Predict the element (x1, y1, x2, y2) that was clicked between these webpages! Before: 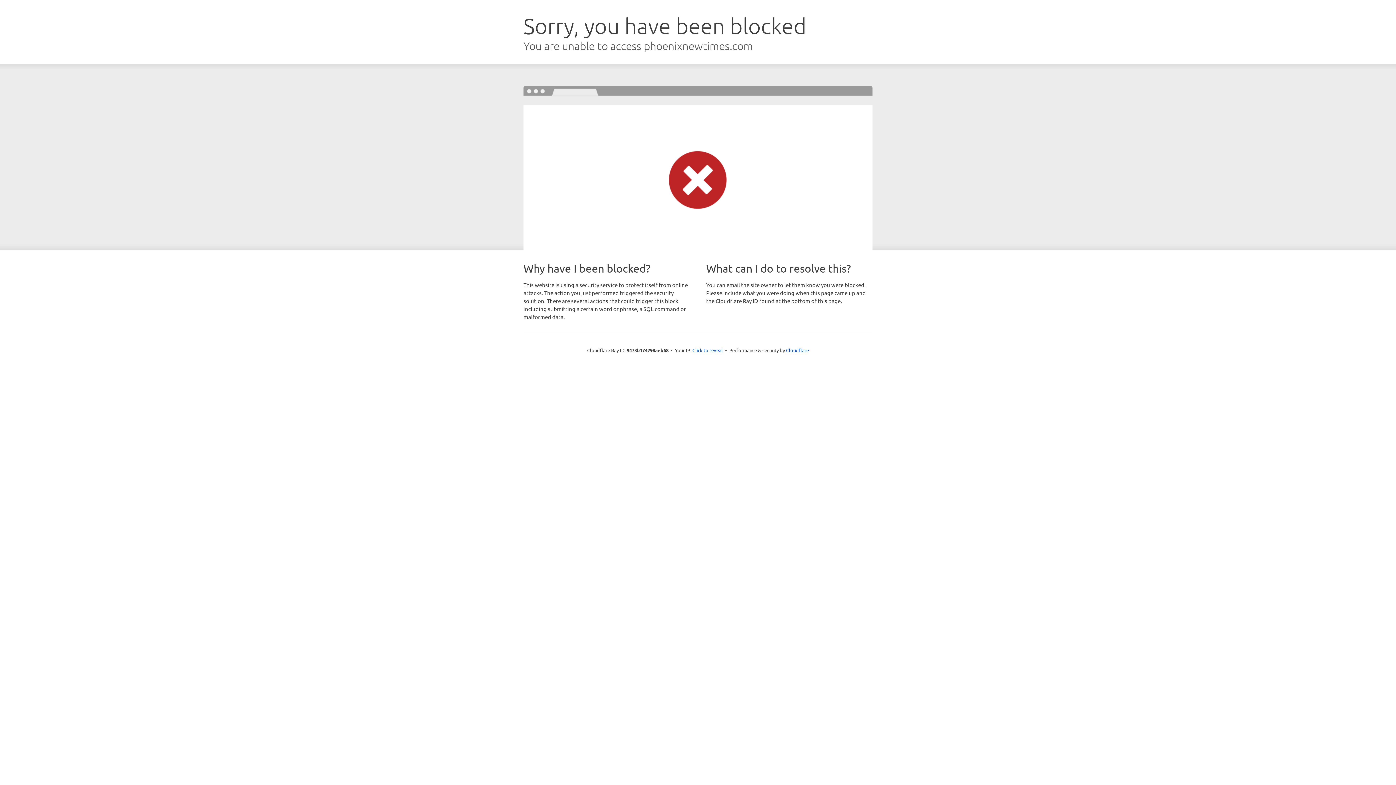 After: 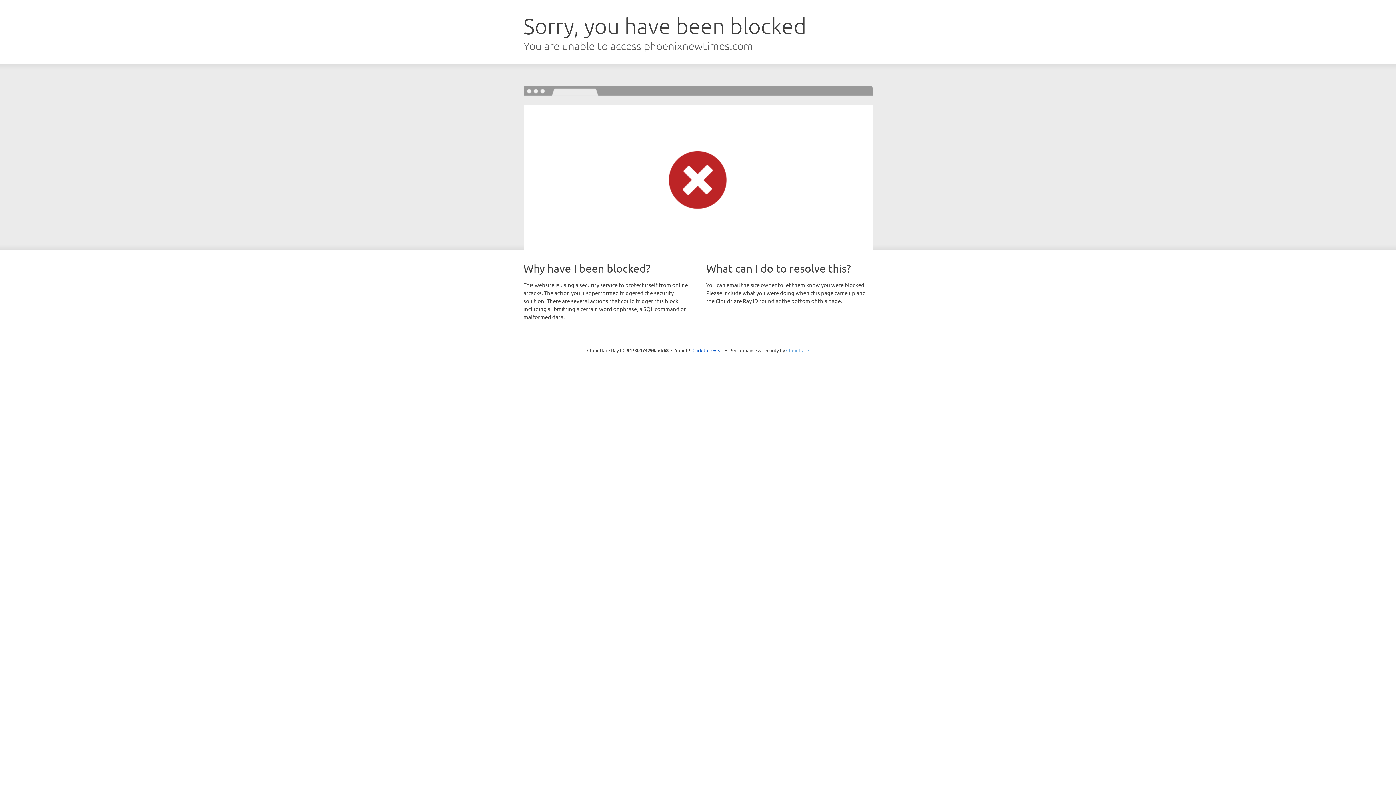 Action: bbox: (786, 347, 809, 353) label: Cloudflare